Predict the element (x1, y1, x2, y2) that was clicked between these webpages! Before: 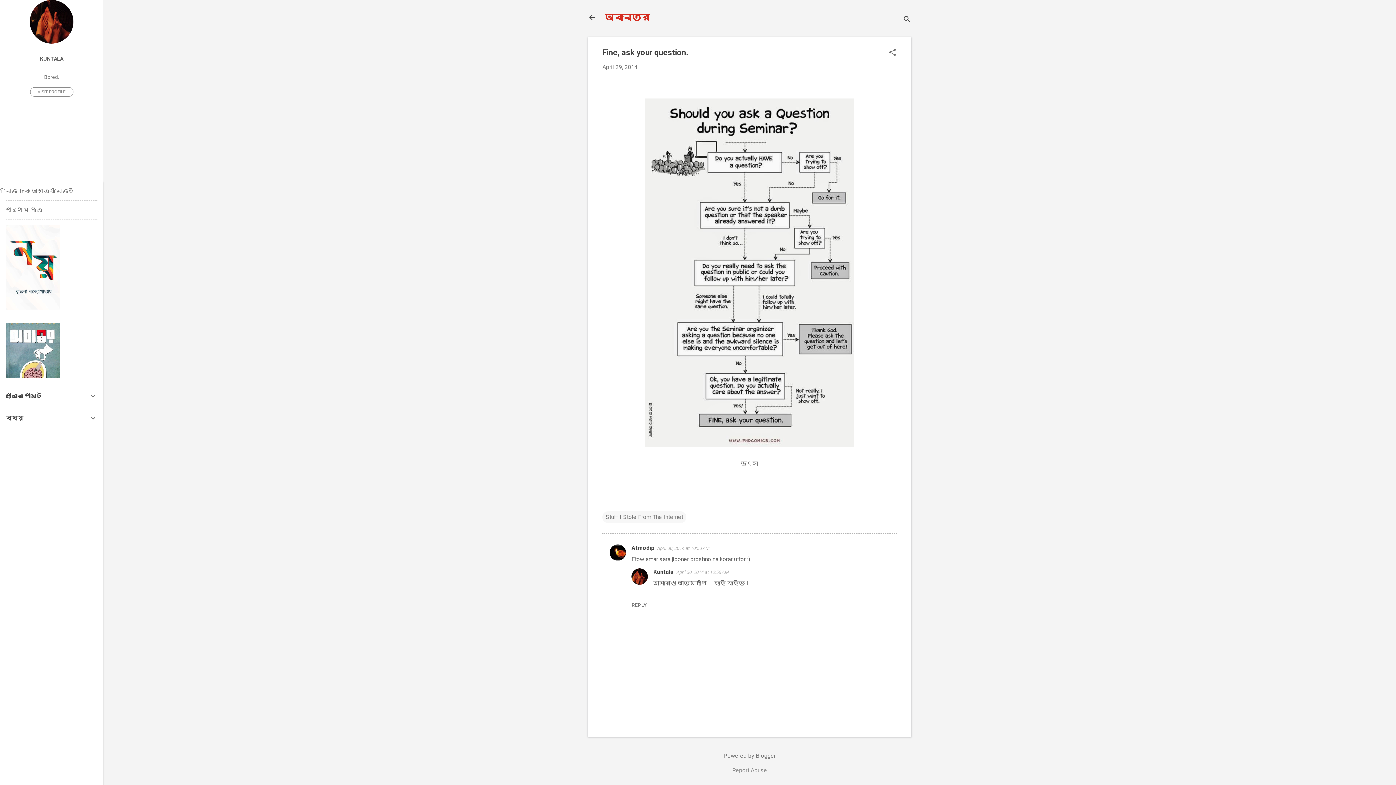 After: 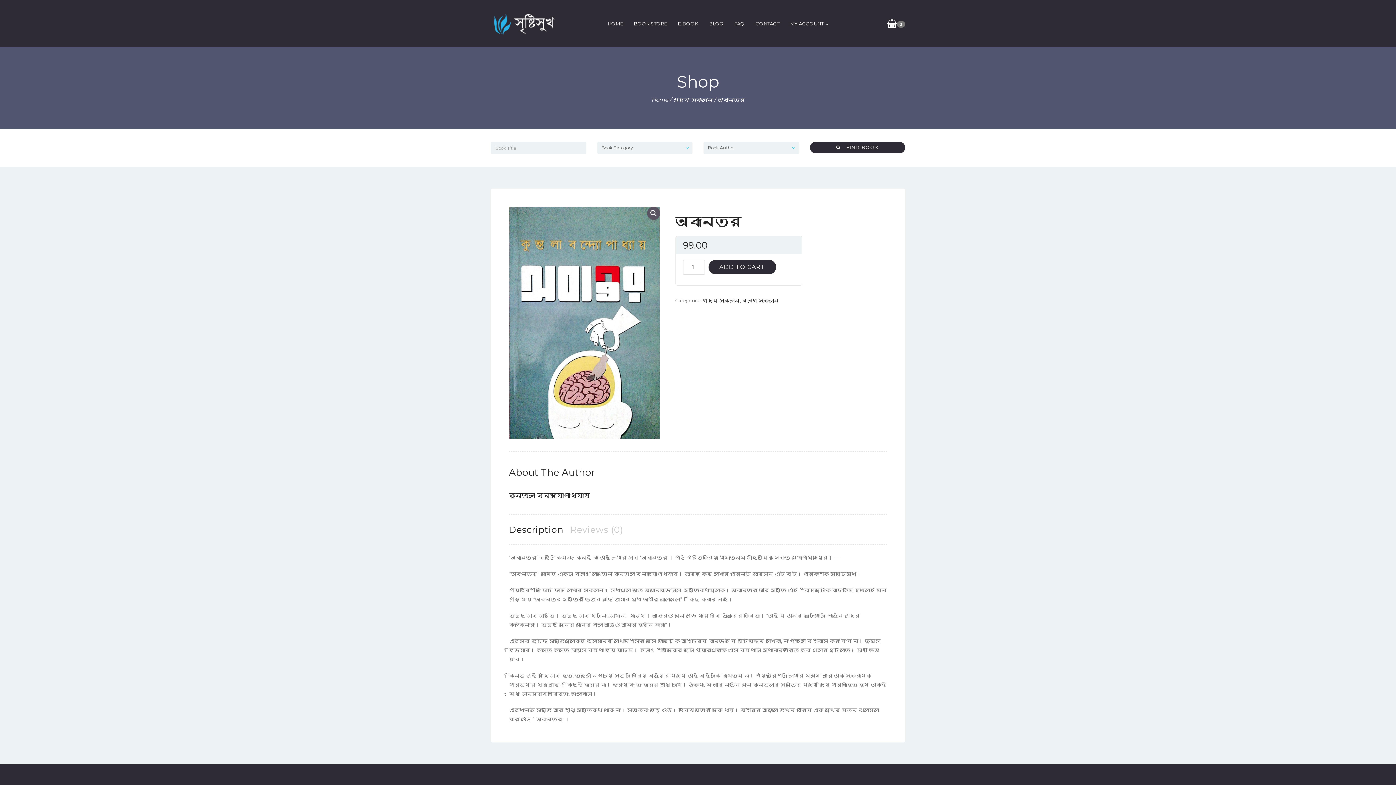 Action: bbox: (5, 372, 60, 379)